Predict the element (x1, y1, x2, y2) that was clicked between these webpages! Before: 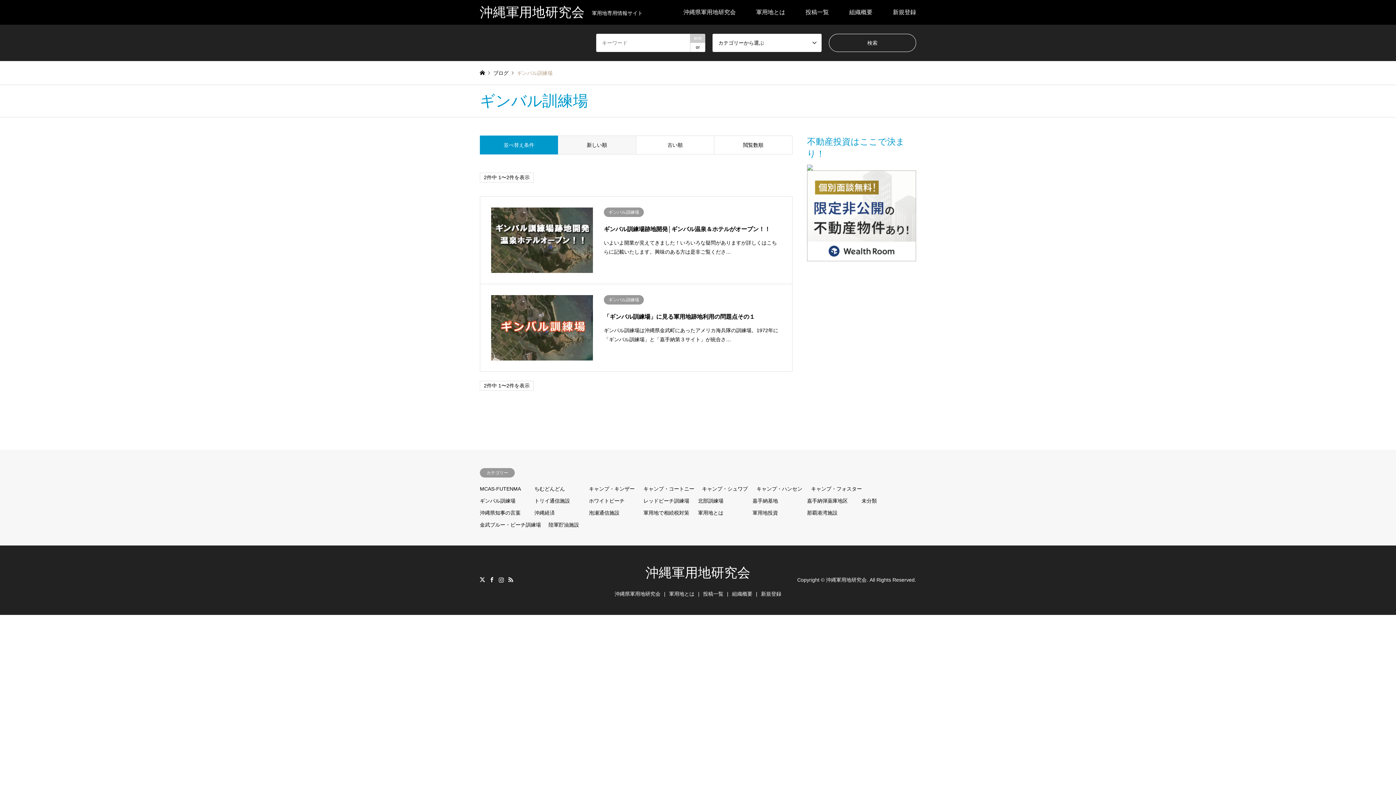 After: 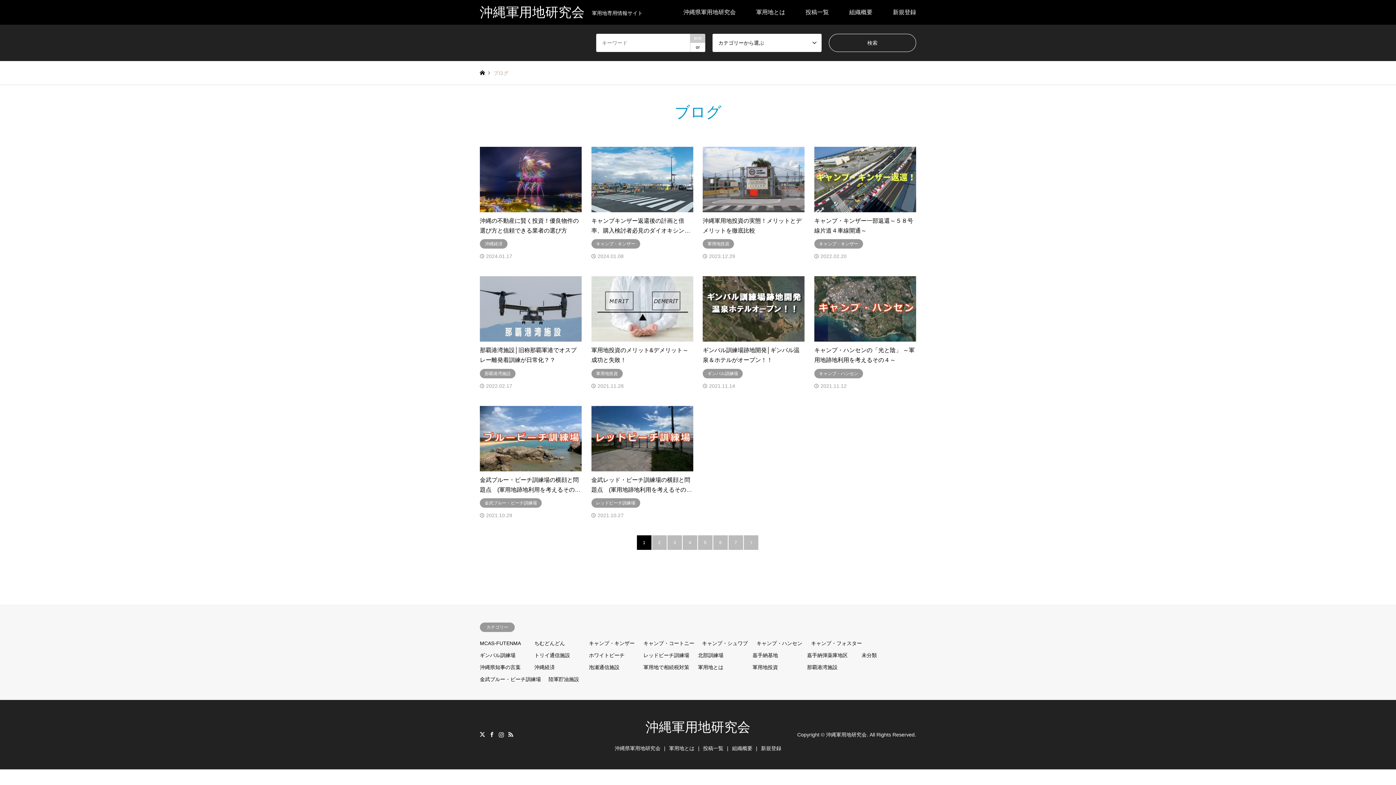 Action: bbox: (795, 0, 839, 24) label: 投稿一覧